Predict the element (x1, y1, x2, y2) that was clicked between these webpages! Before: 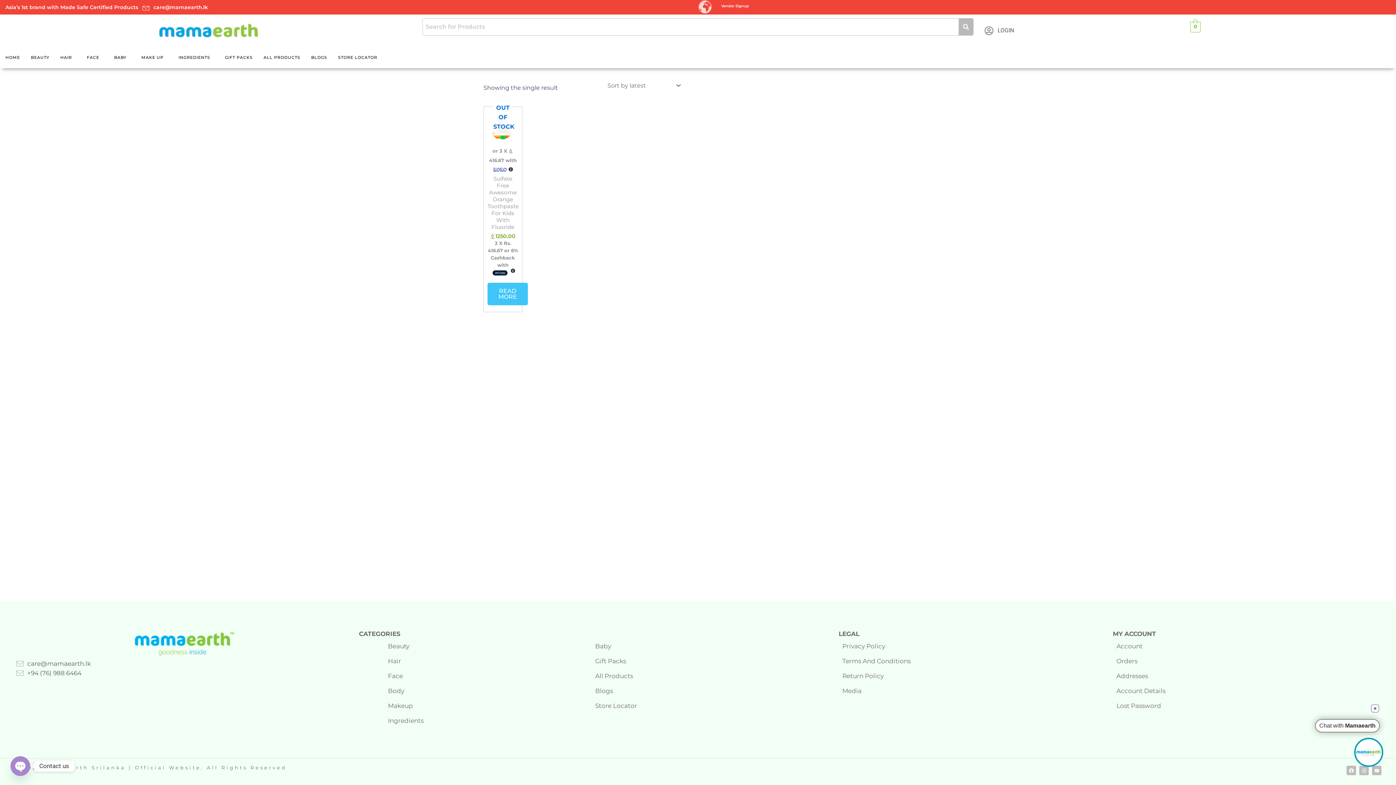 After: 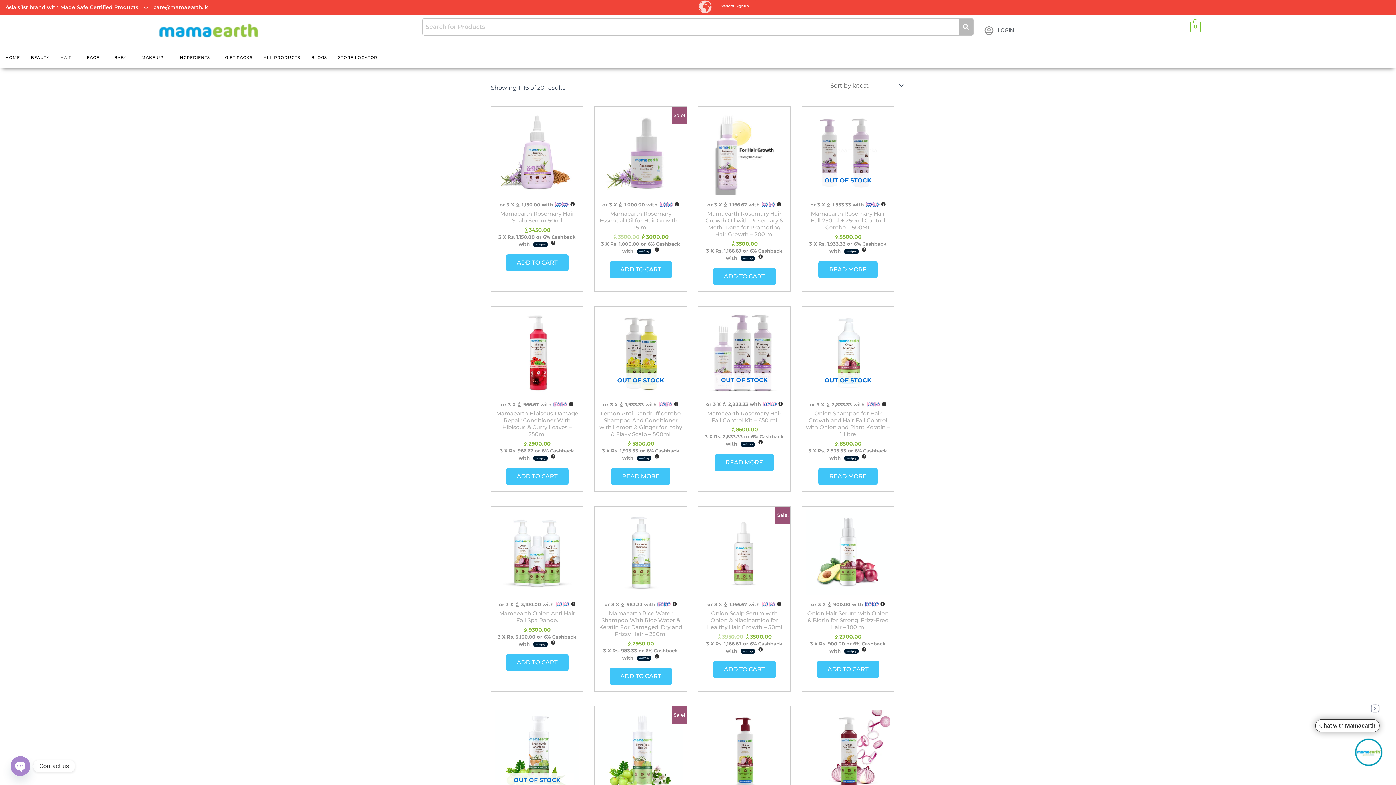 Action: bbox: (54, 46, 81, 68) label: HAIR